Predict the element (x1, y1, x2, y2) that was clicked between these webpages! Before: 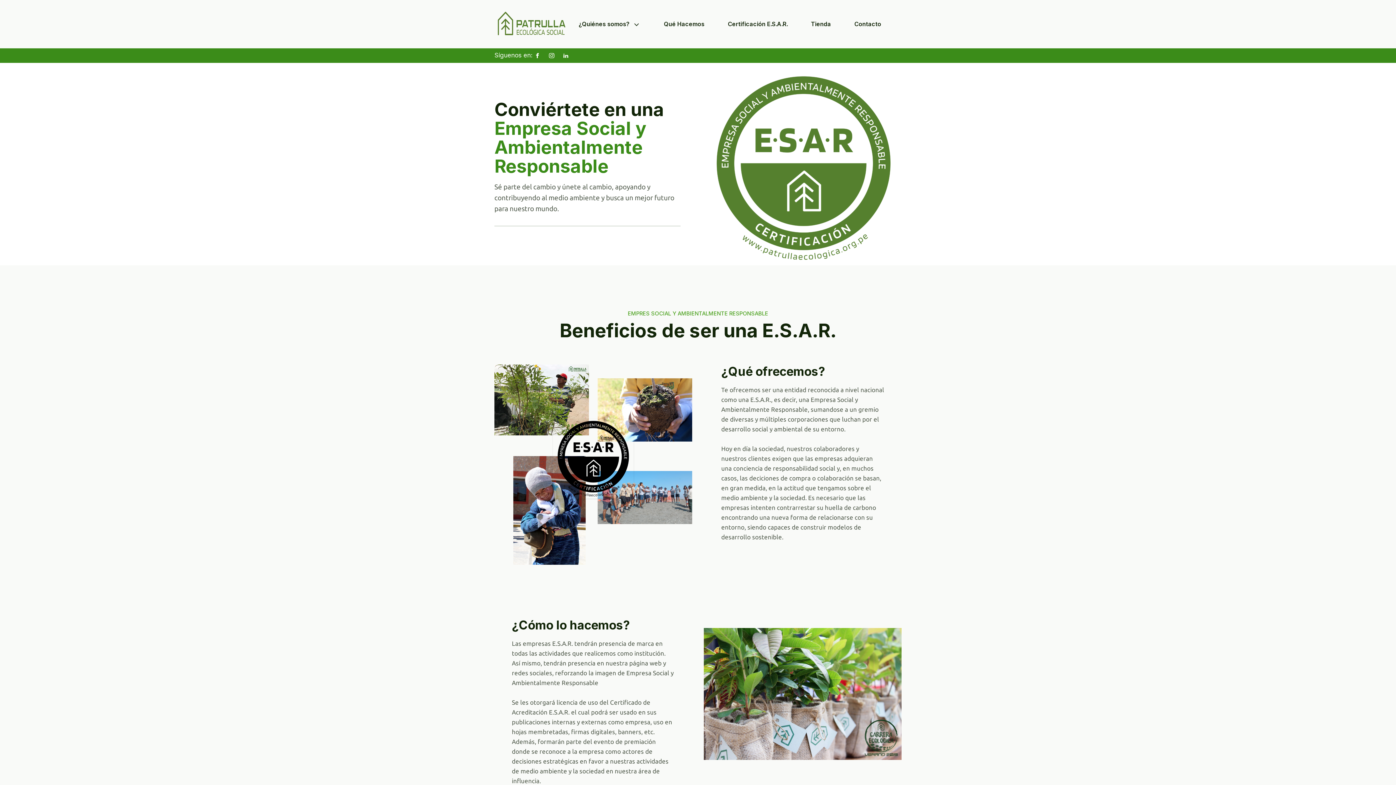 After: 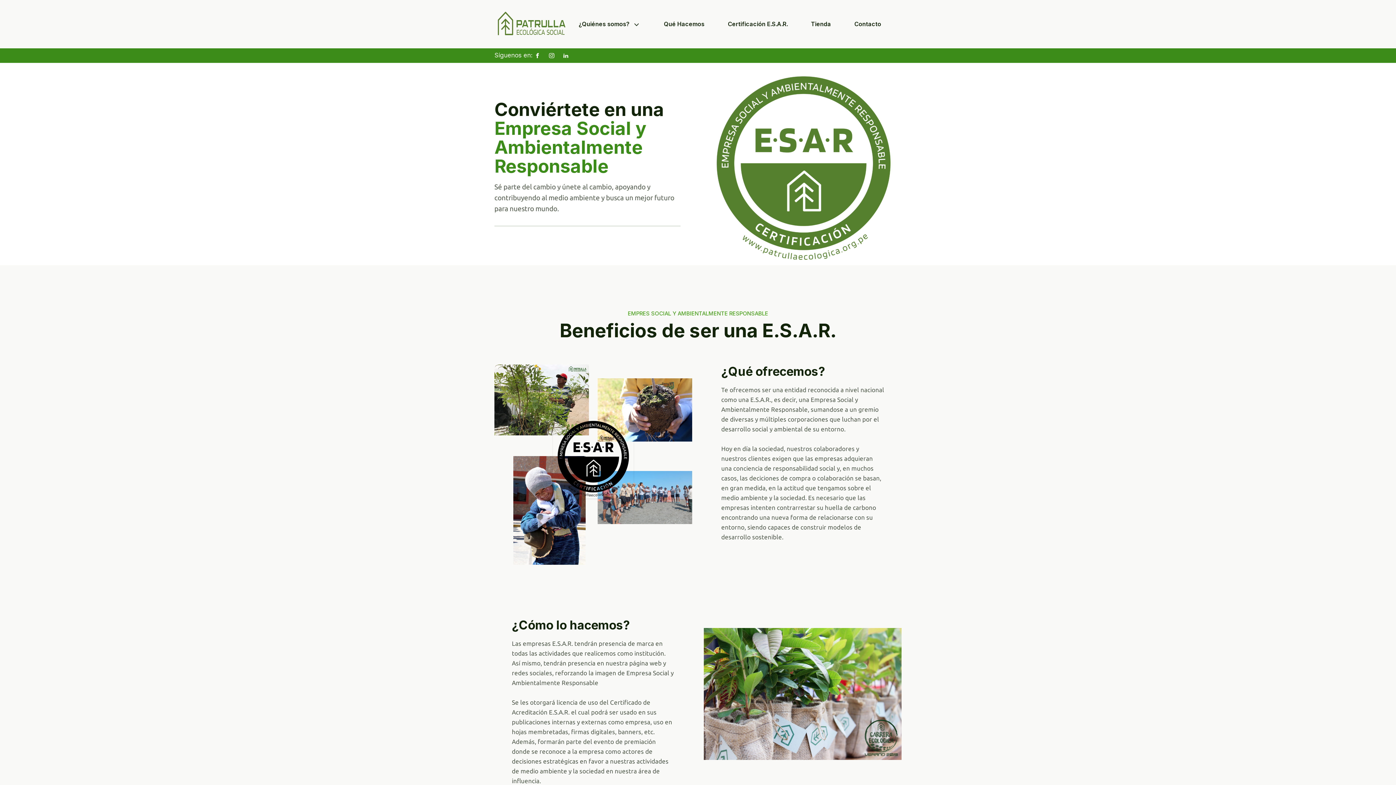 Action: bbox: (546, 50, 557, 60)